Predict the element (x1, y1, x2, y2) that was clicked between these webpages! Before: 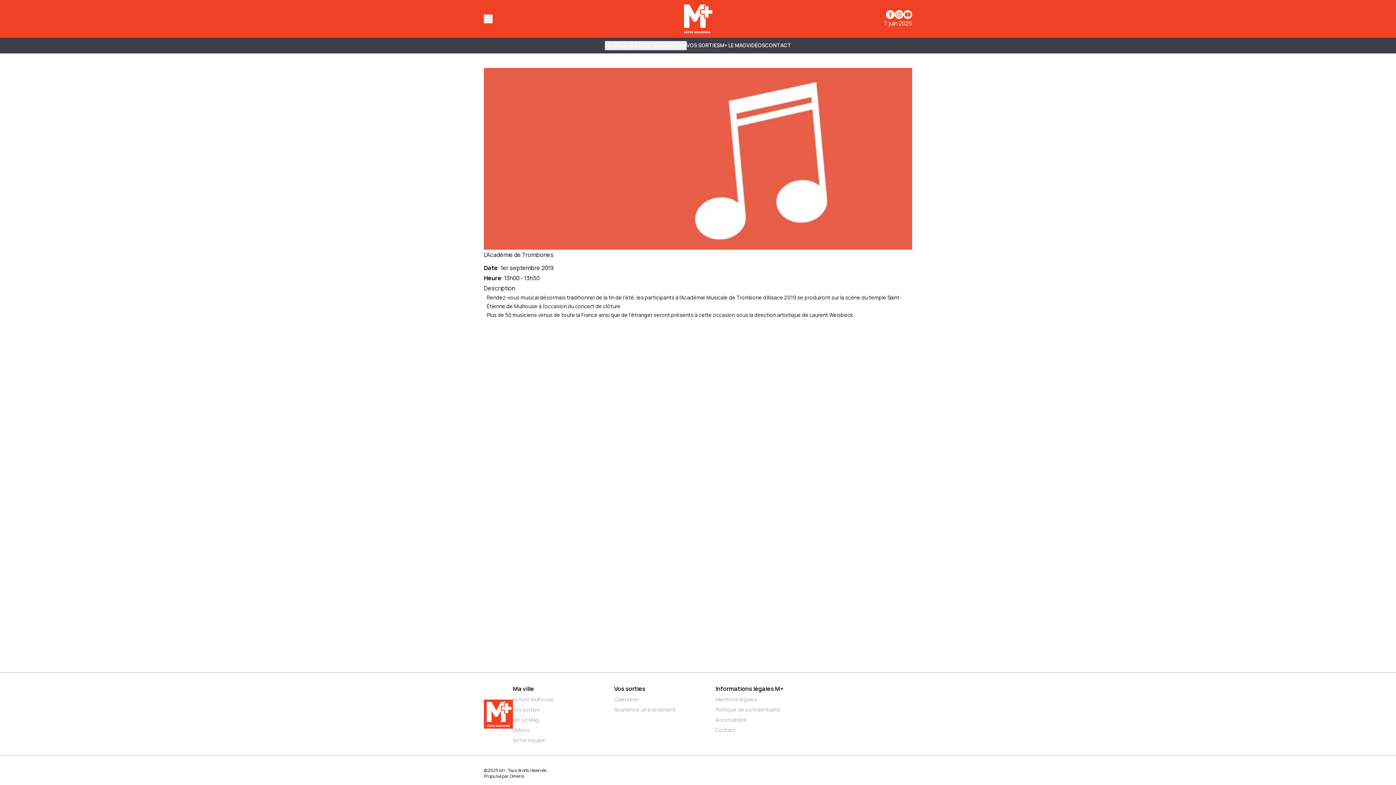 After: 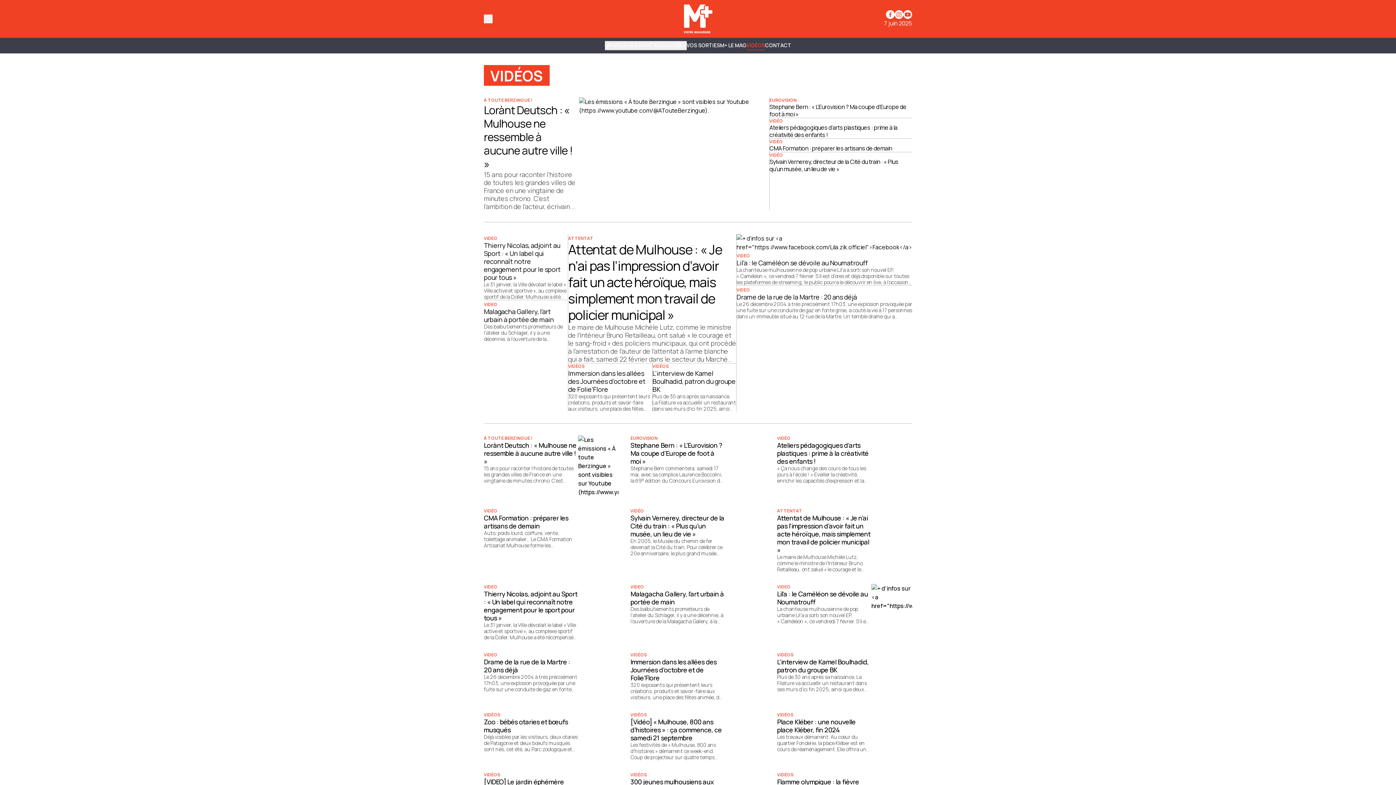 Action: label: VIDÉOS bbox: (746, 41, 765, 50)